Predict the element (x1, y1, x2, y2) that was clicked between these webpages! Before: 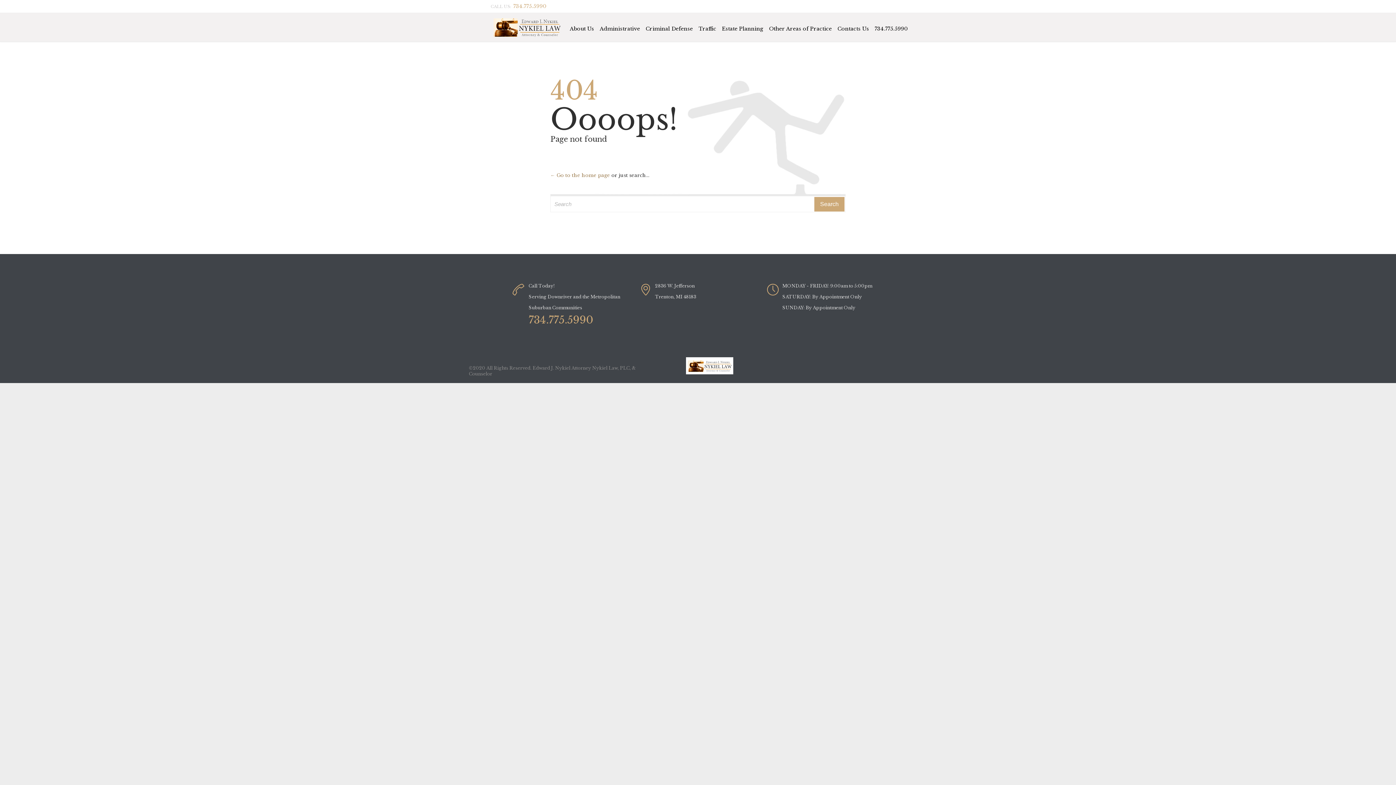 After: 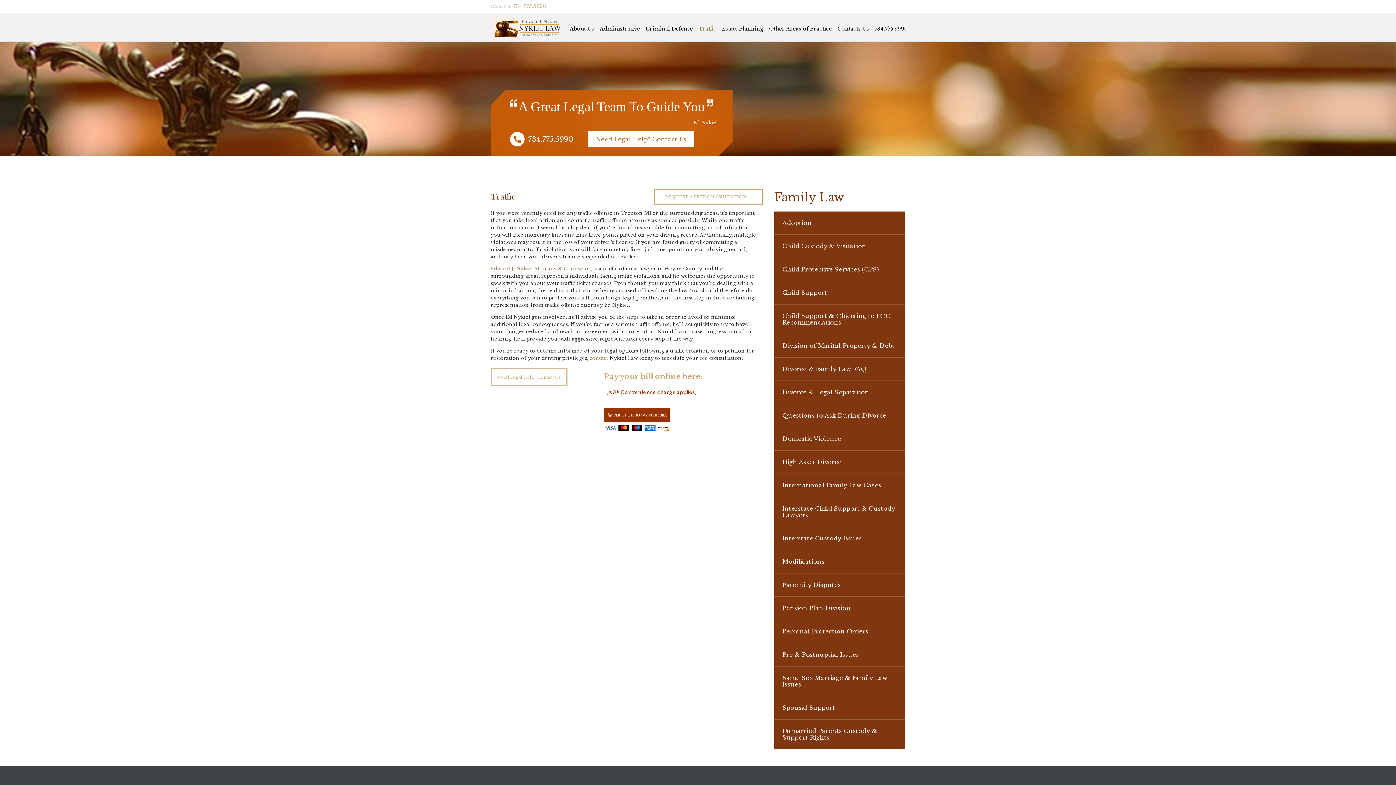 Action: bbox: (695, 24, 717, 33) label: Traffic